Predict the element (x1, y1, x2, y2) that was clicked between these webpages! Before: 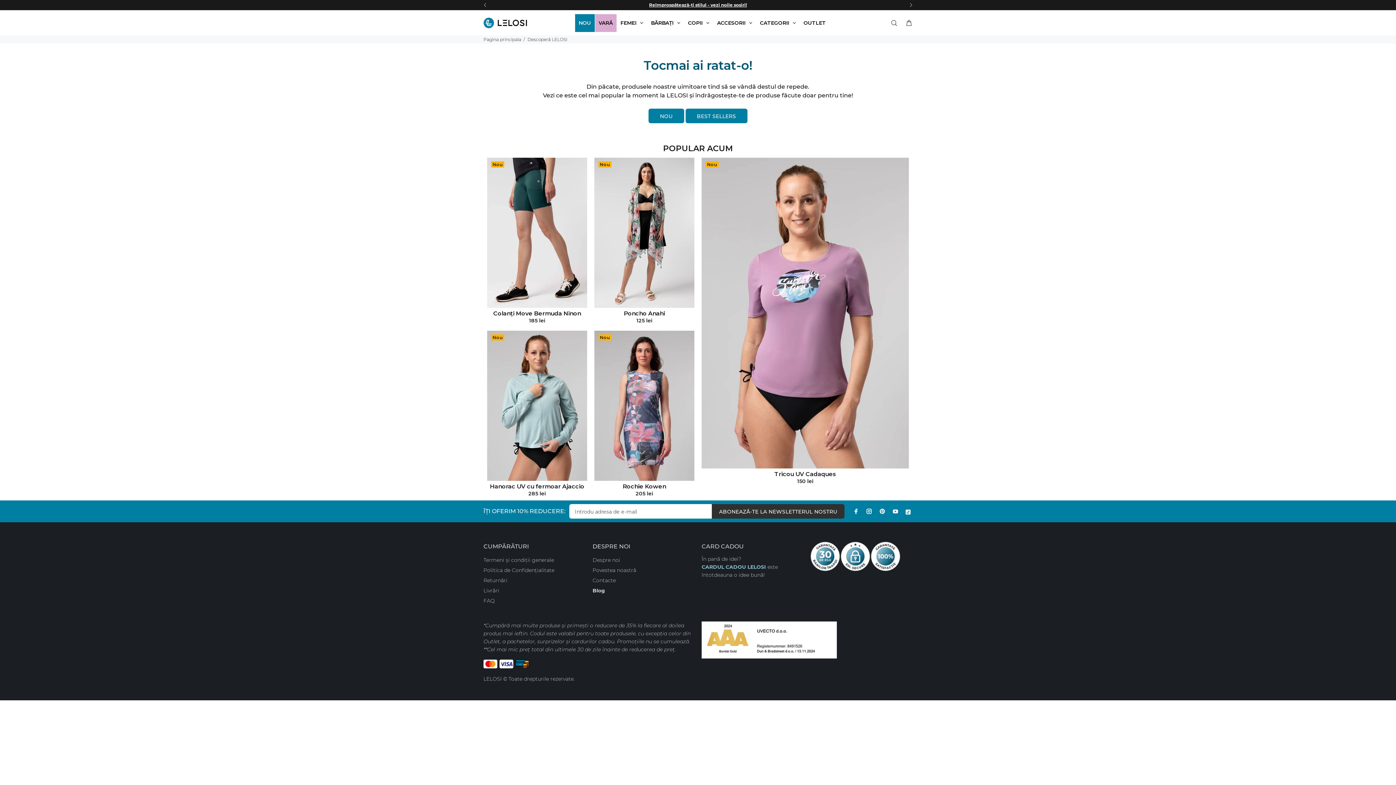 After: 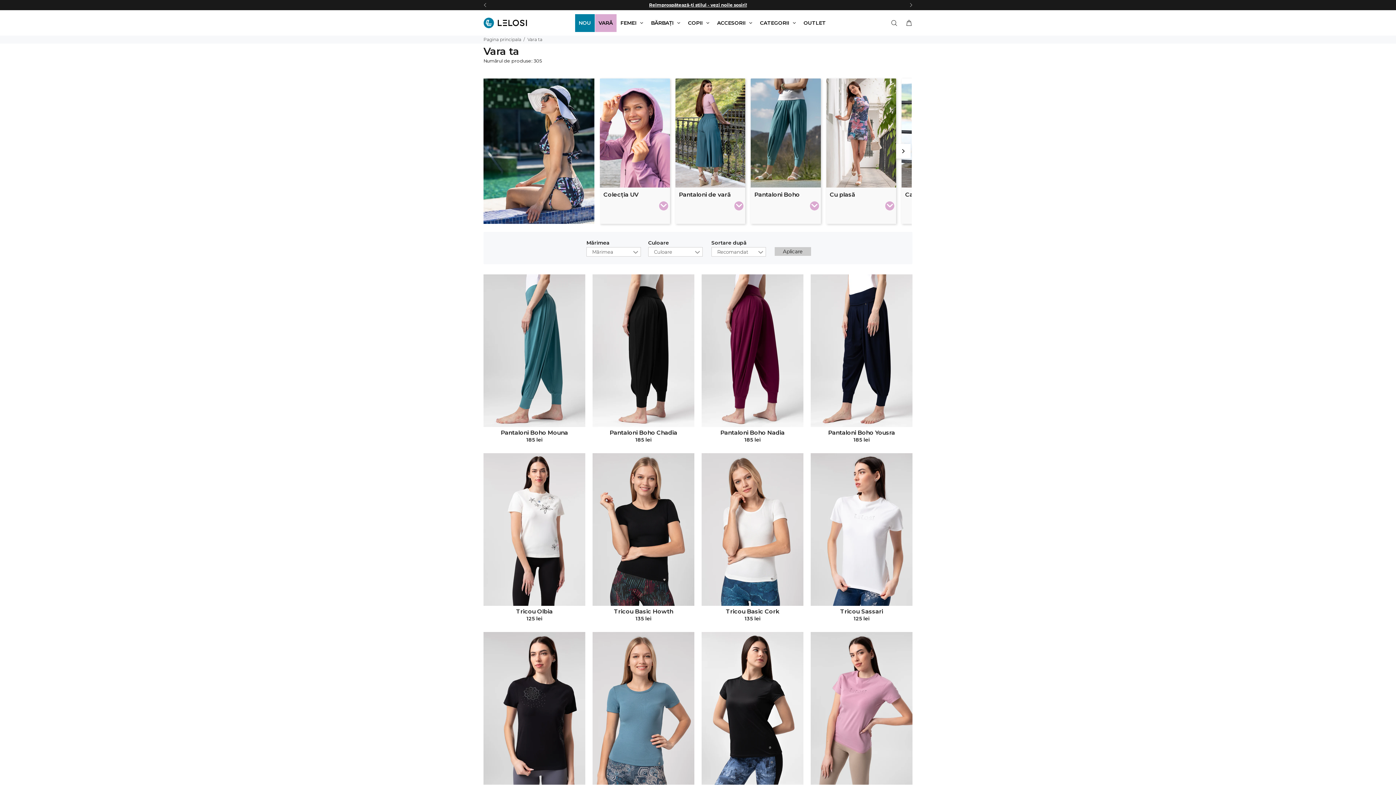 Action: bbox: (595, 14, 616, 31) label: VARĂ